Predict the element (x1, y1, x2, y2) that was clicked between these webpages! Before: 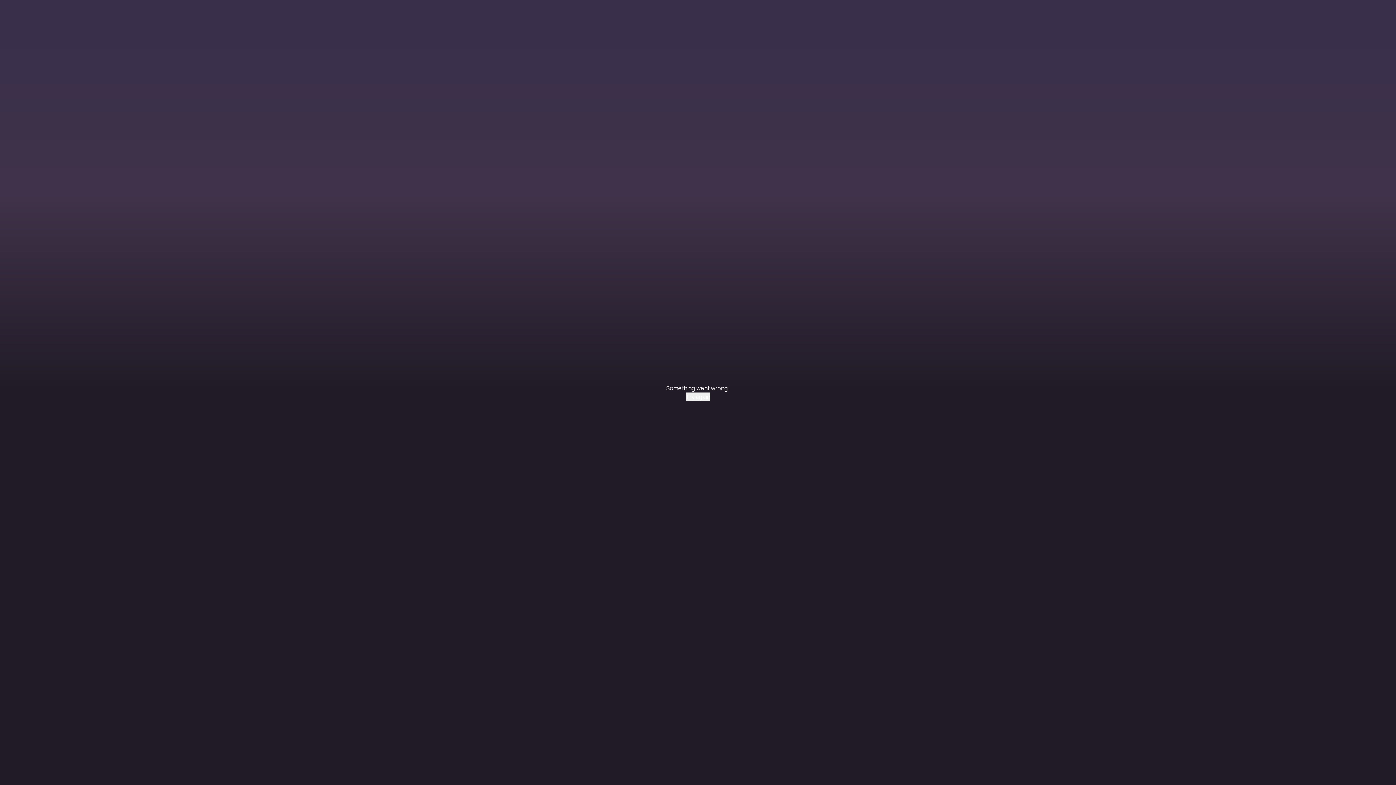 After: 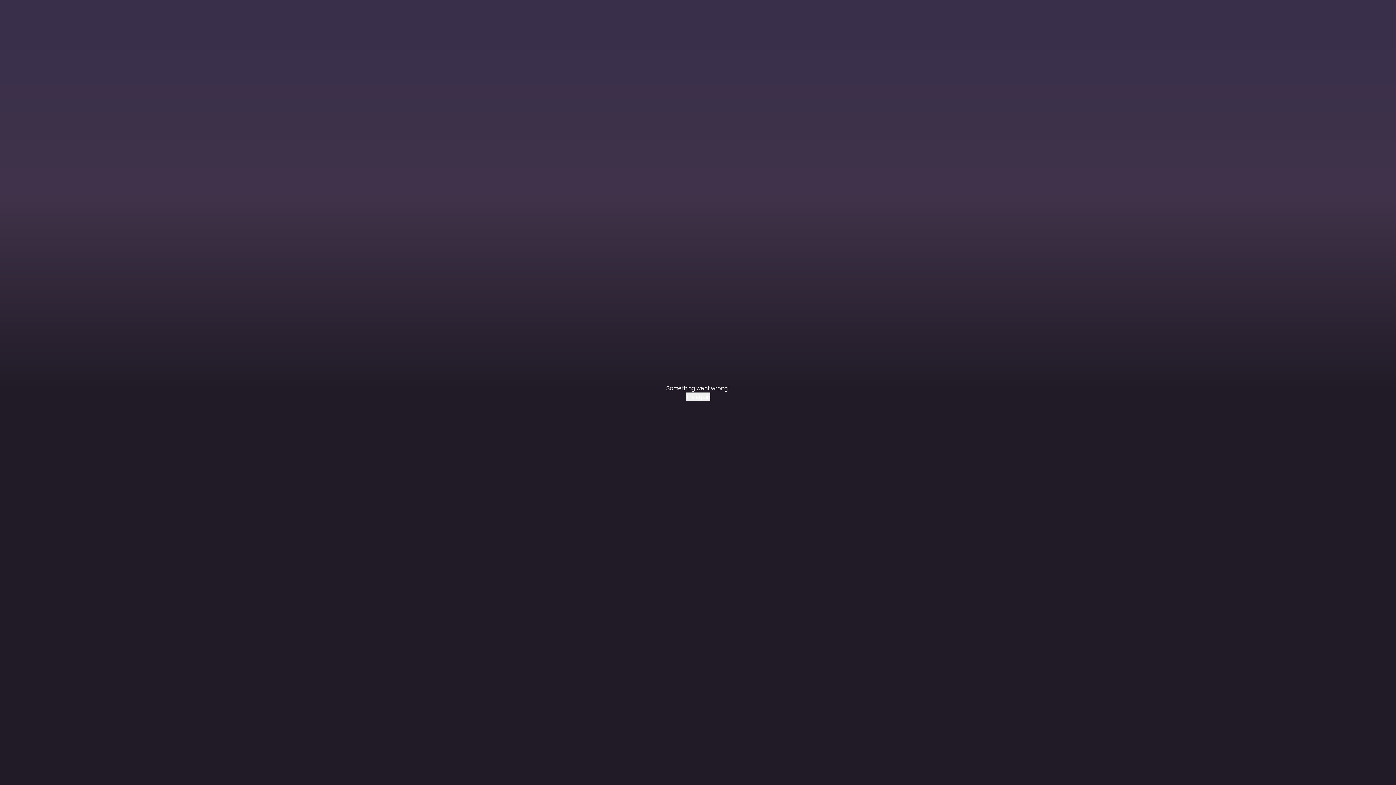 Action: label: Try again bbox: (686, 392, 710, 401)